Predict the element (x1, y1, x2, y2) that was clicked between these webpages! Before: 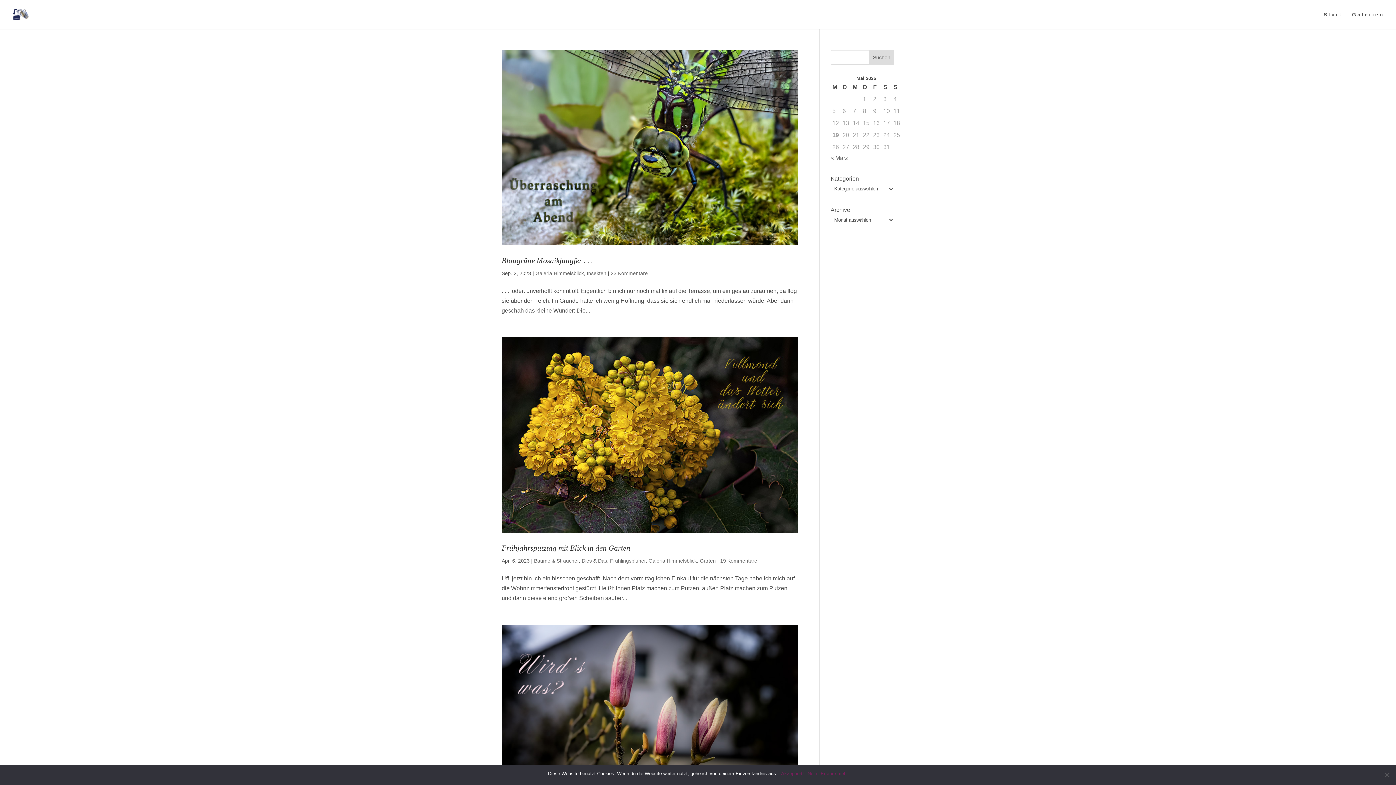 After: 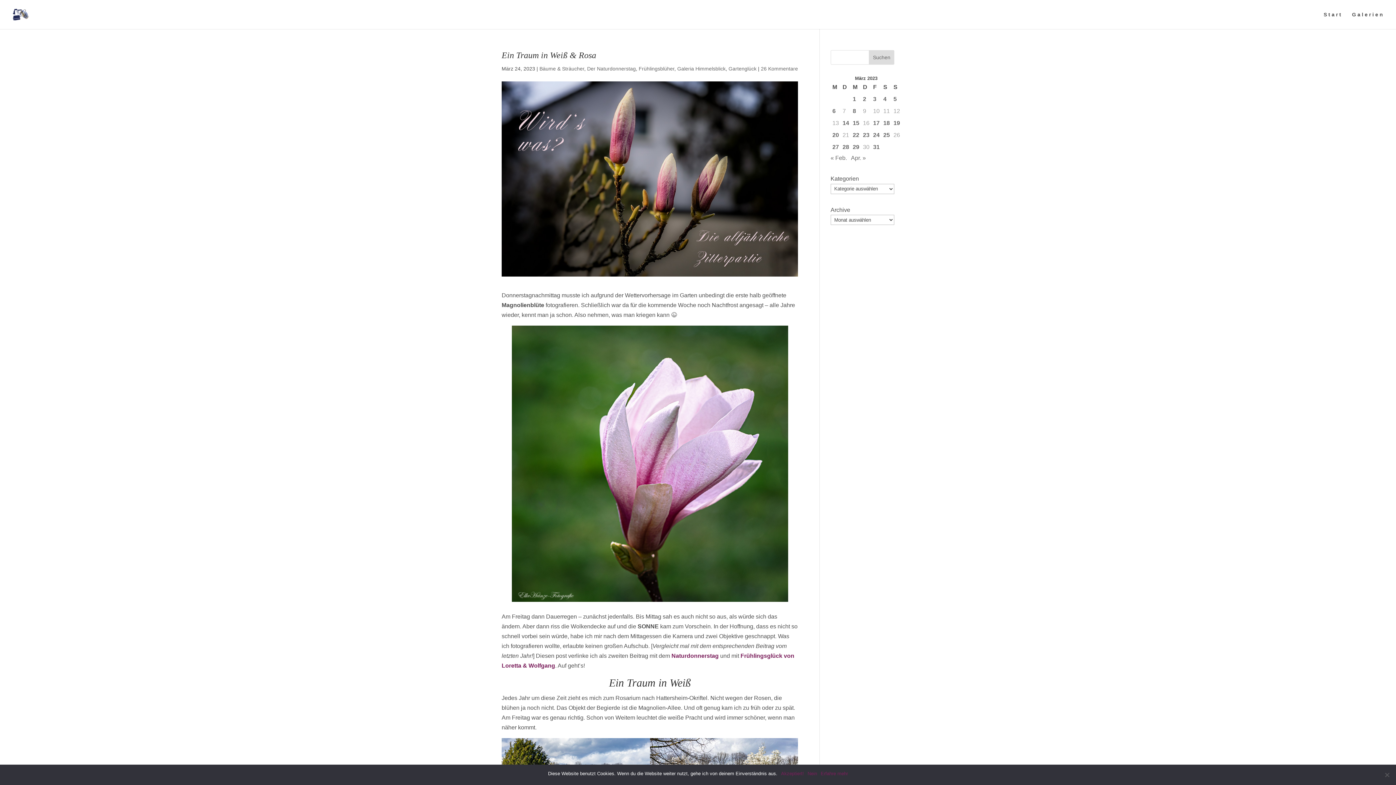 Action: bbox: (501, 625, 798, 820)